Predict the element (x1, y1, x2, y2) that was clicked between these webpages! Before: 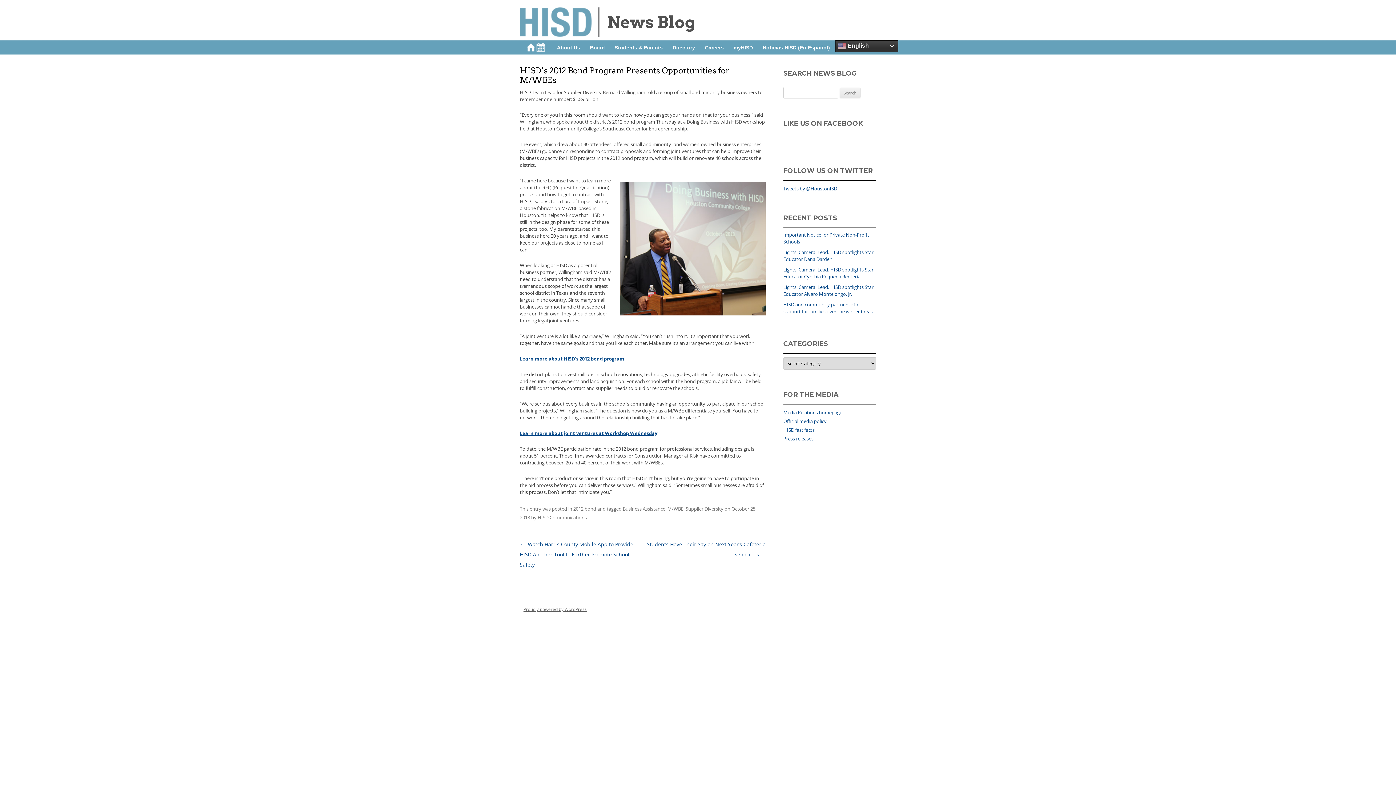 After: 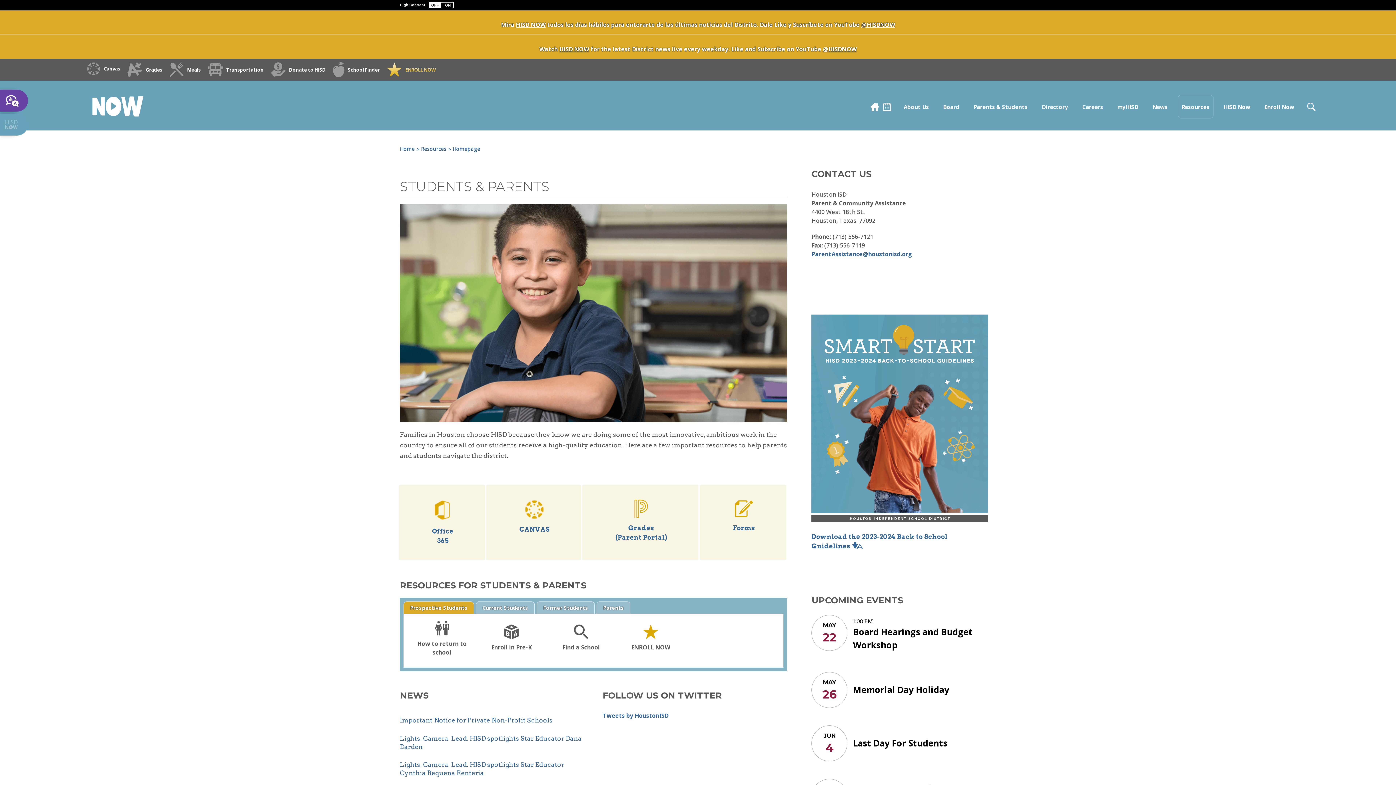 Action: bbox: (610, 40, 668, 54) label: Students & Parents